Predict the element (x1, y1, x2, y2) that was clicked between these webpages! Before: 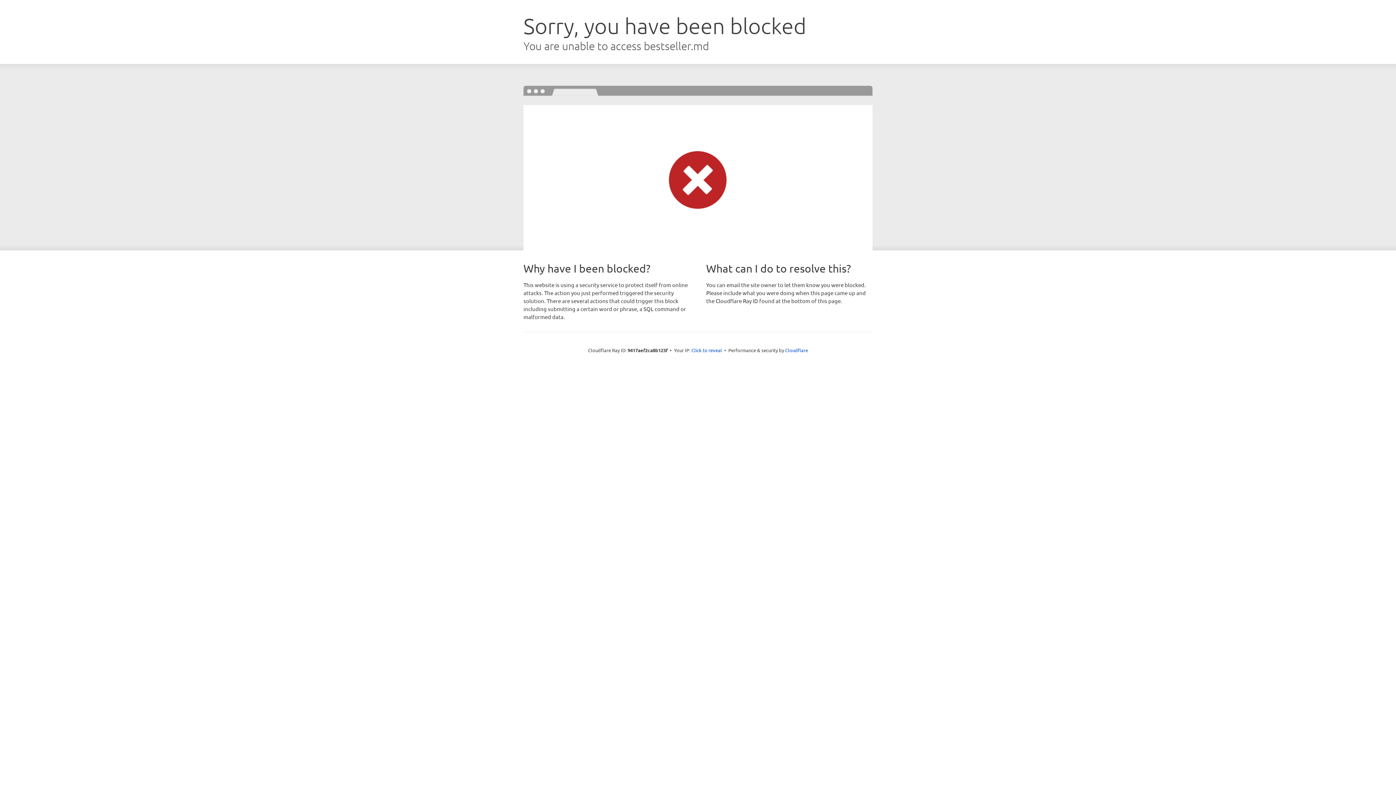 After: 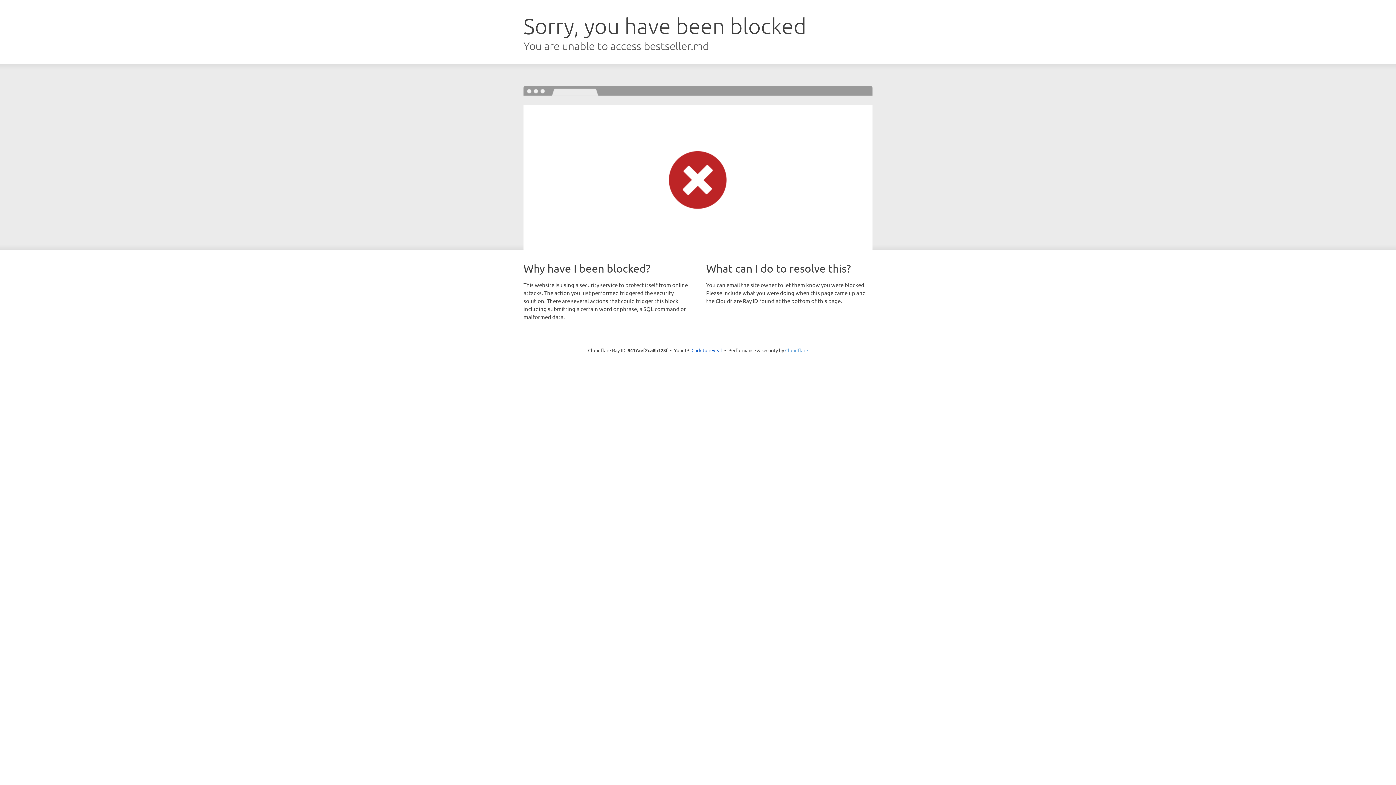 Action: bbox: (785, 347, 808, 353) label: Cloudflare